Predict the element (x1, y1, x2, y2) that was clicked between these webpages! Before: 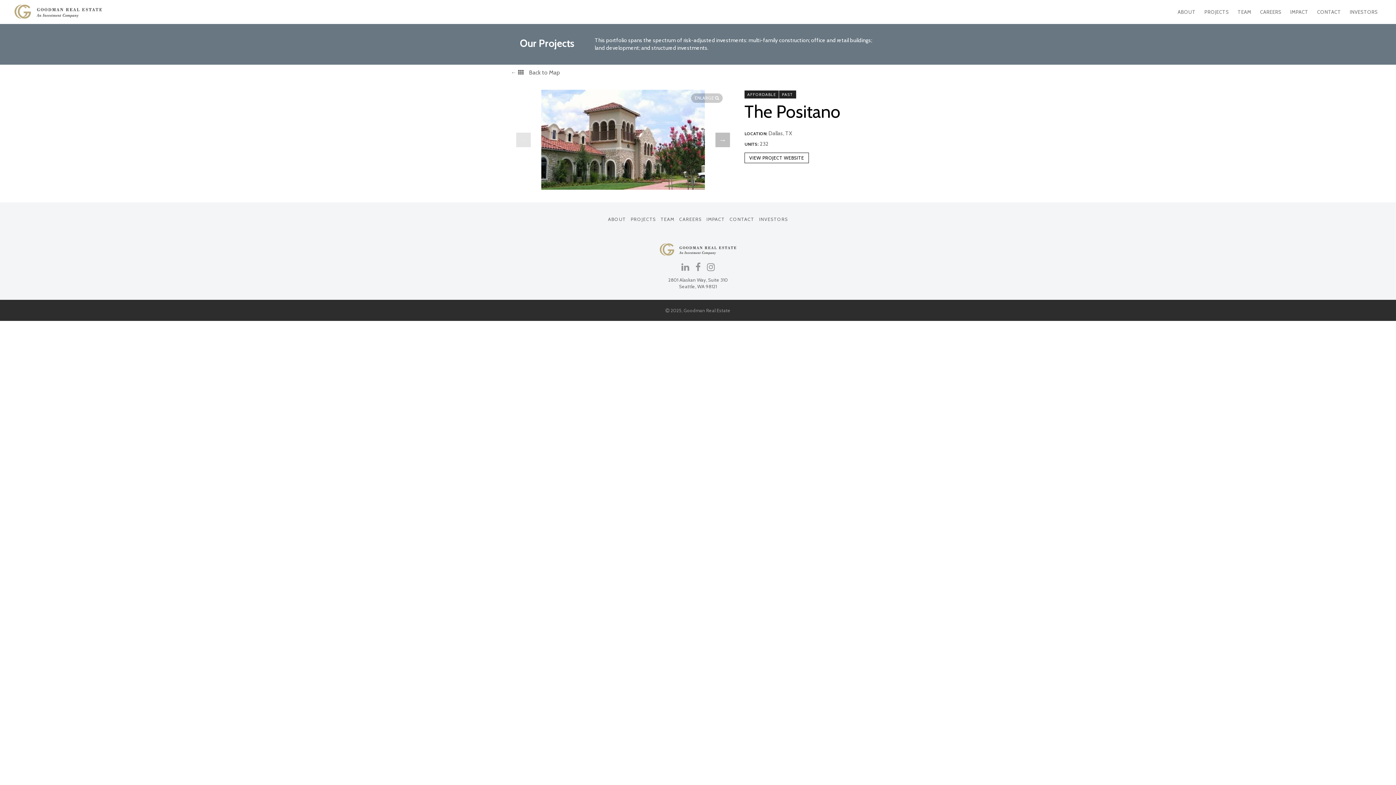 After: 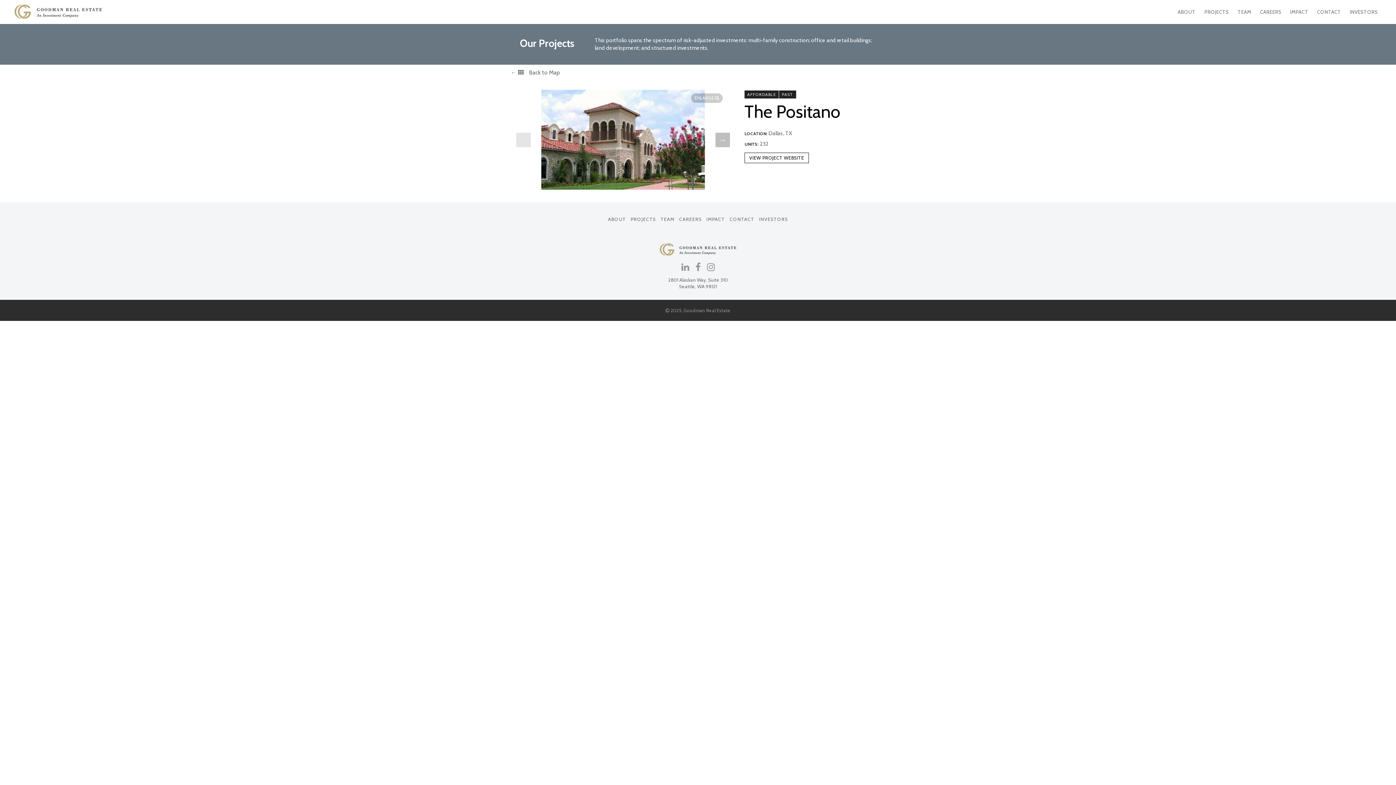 Action: bbox: (692, 263, 704, 272)